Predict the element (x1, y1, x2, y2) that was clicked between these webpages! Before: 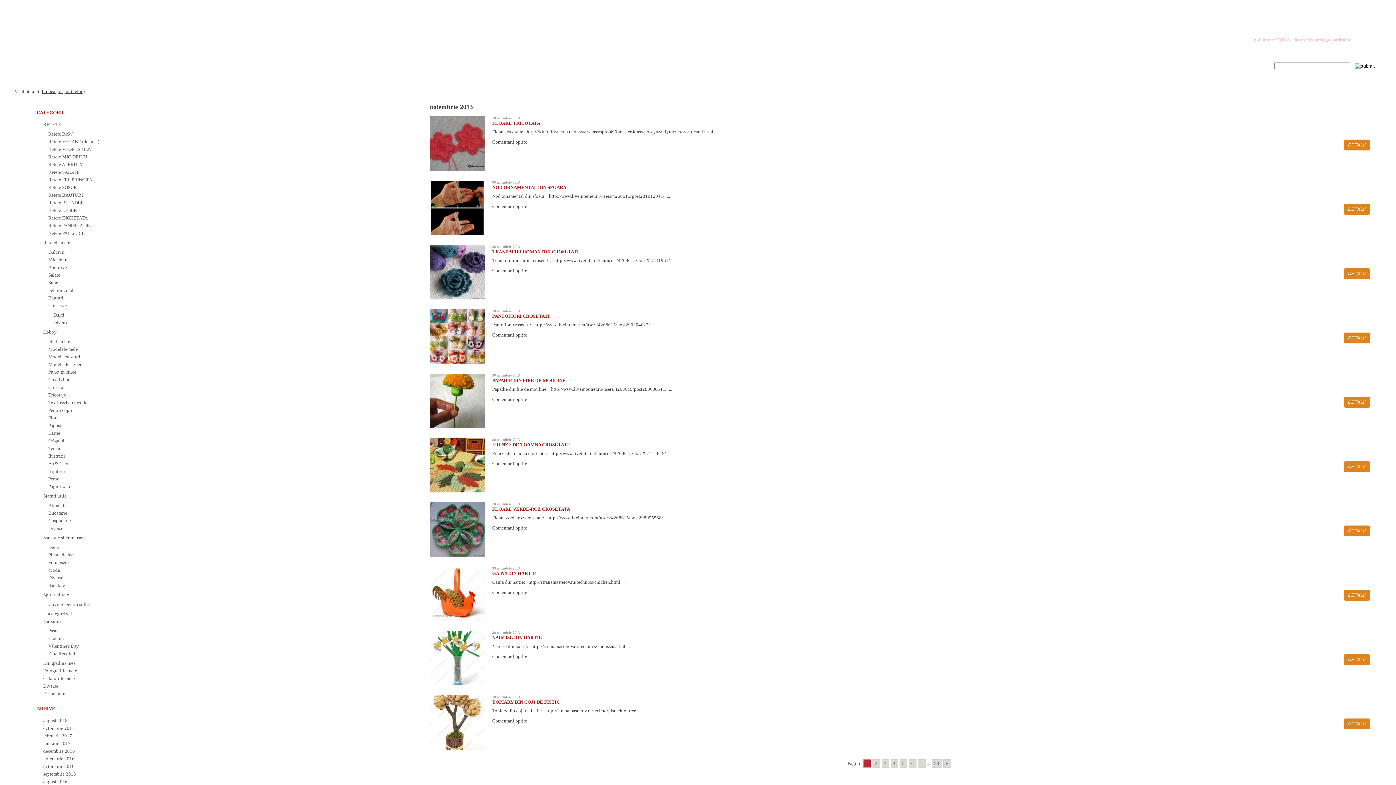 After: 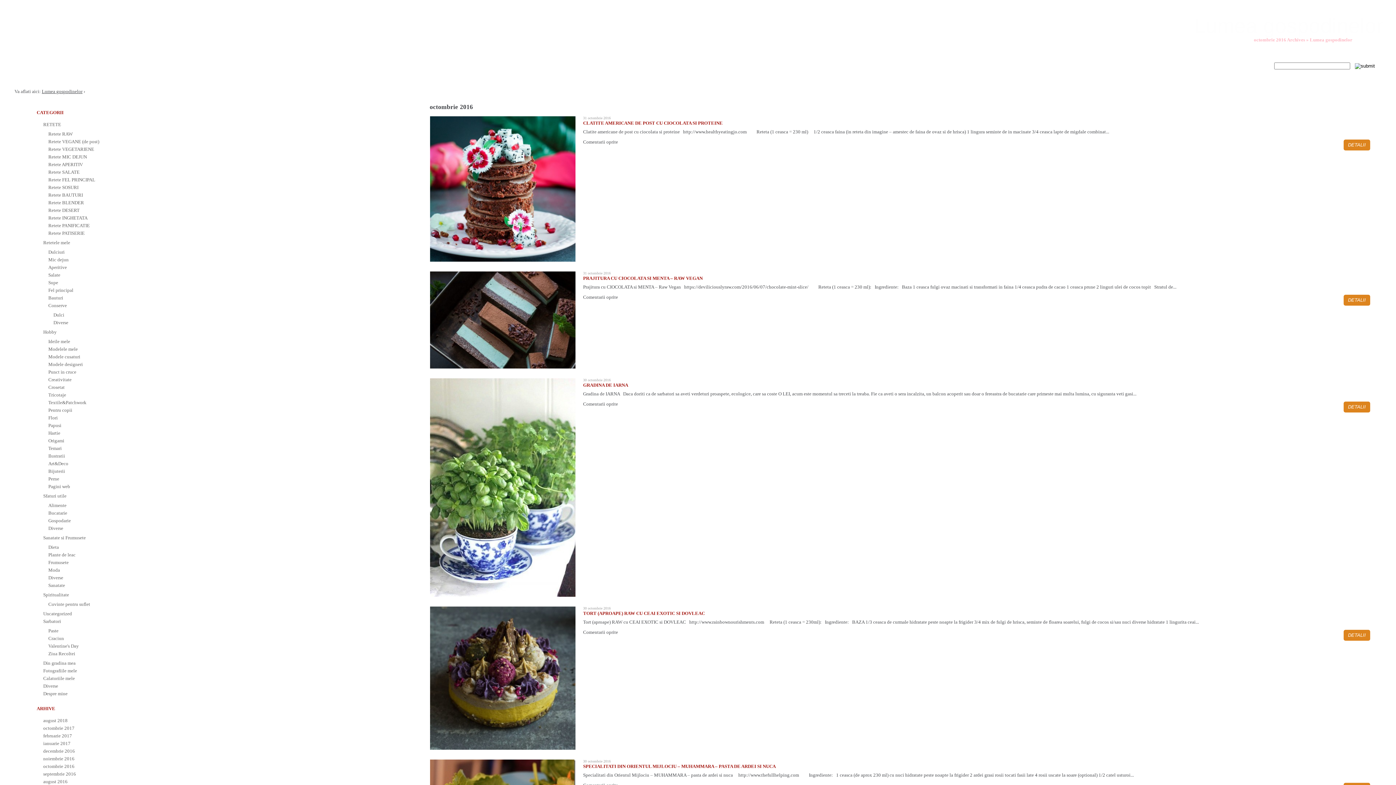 Action: label: octombrie 2016 bbox: (43, 764, 74, 769)